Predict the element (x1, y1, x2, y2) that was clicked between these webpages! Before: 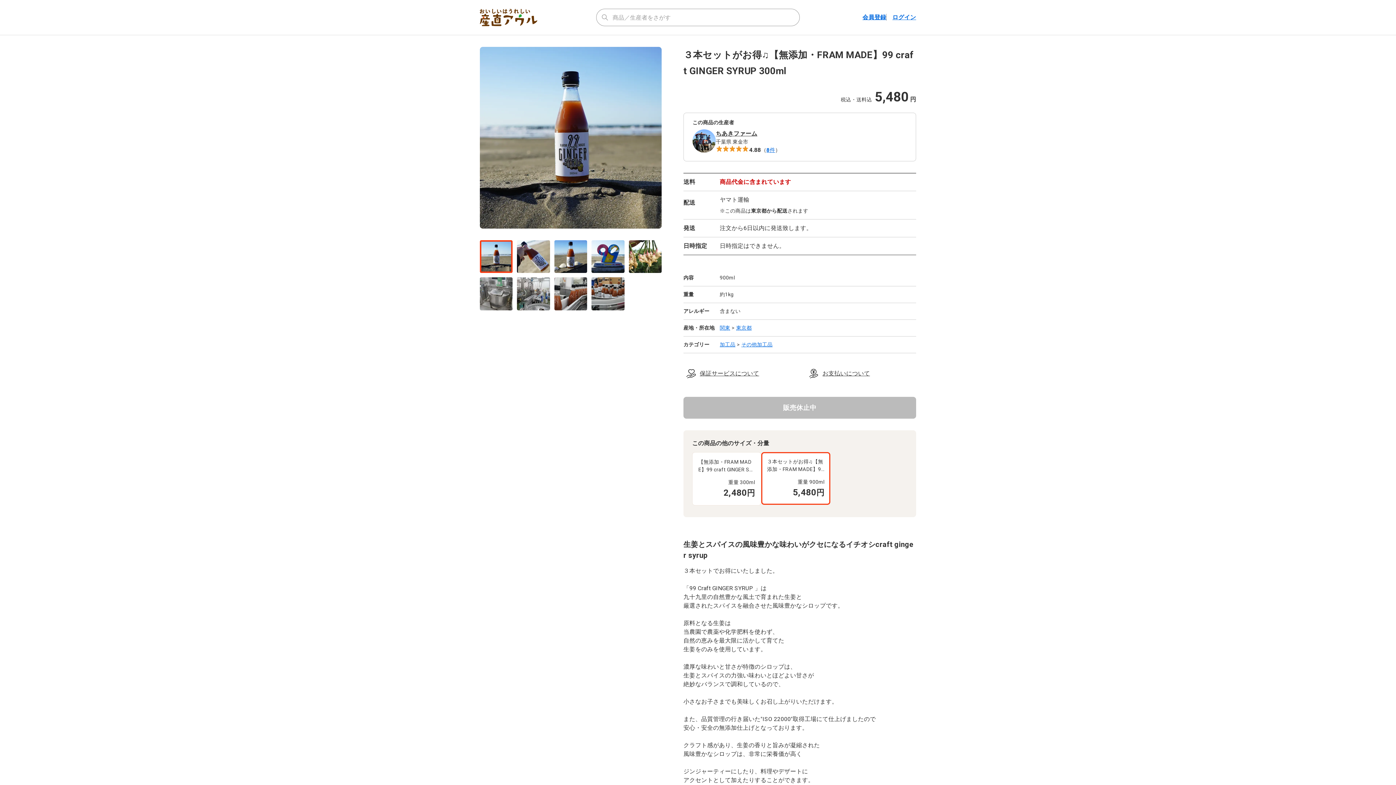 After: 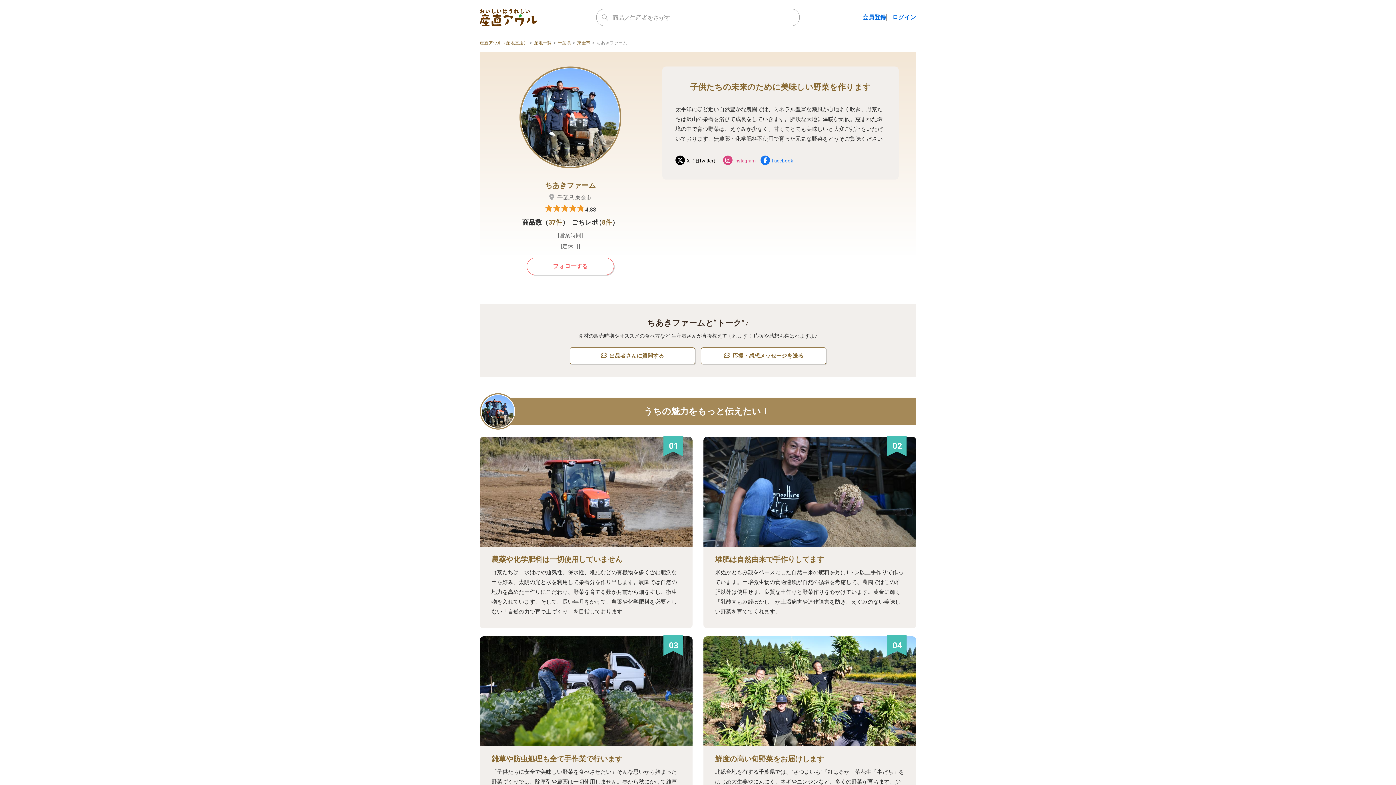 Action: label: ちあきファーム bbox: (715, 129, 780, 138)